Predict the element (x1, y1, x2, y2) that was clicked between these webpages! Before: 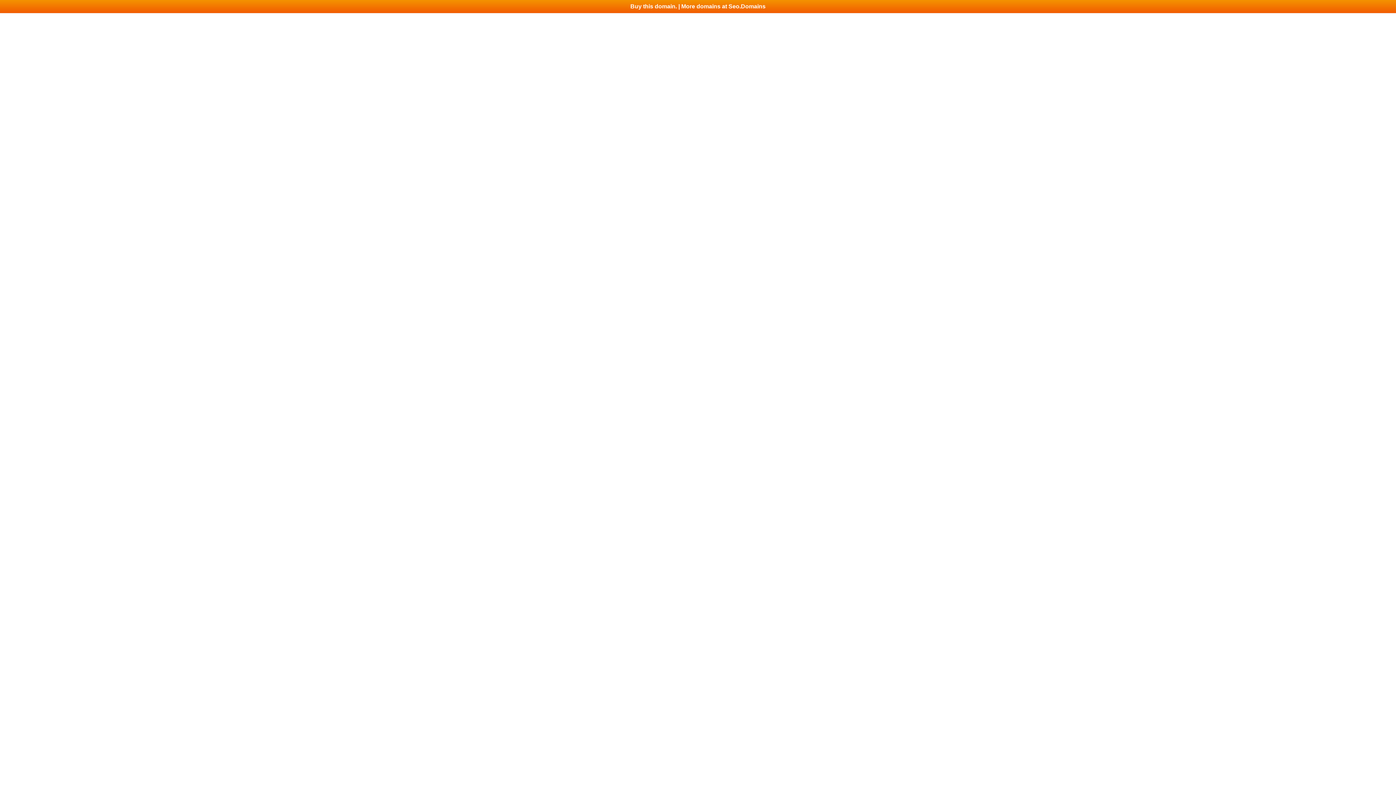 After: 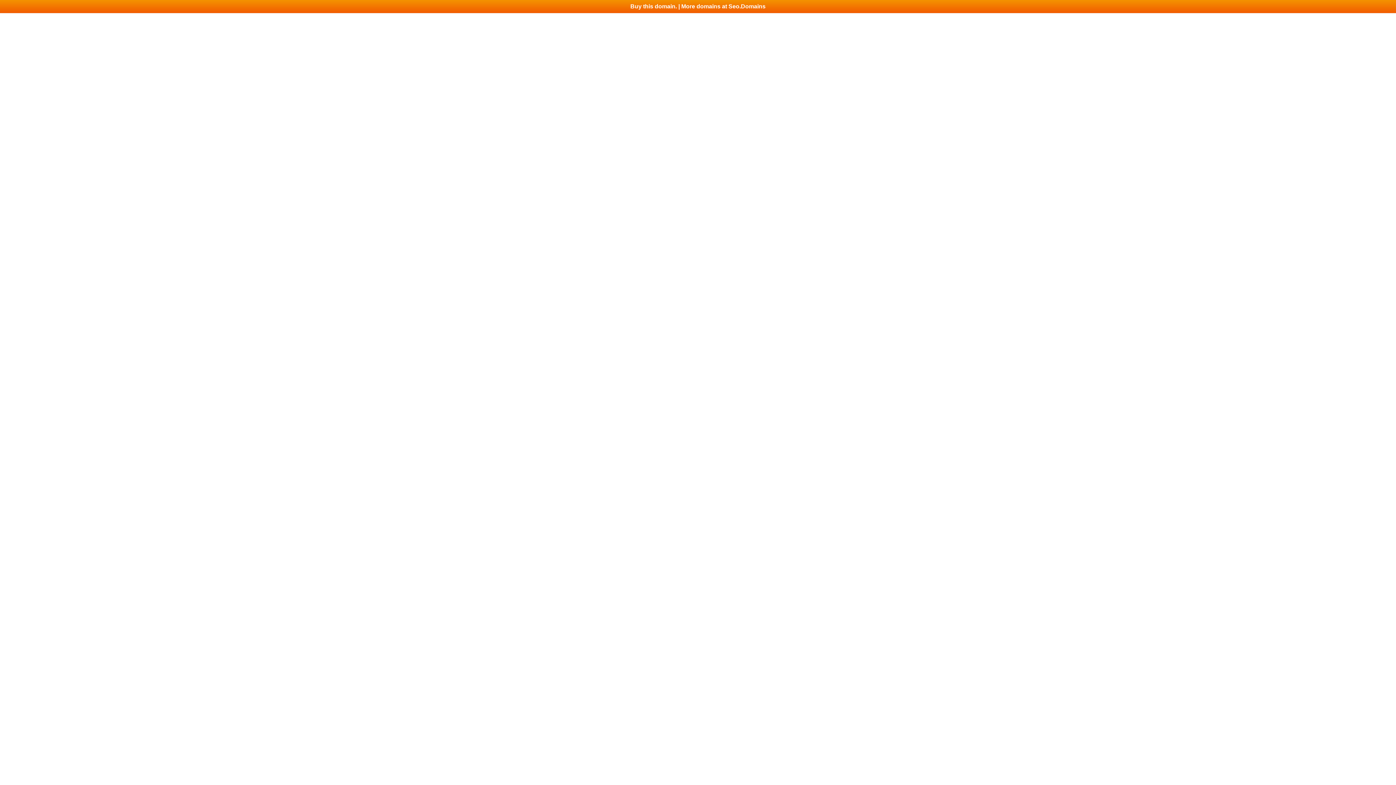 Action: label: Buy this domain. | More domains at Seo.Domains bbox: (0, 0, 1396, 13)